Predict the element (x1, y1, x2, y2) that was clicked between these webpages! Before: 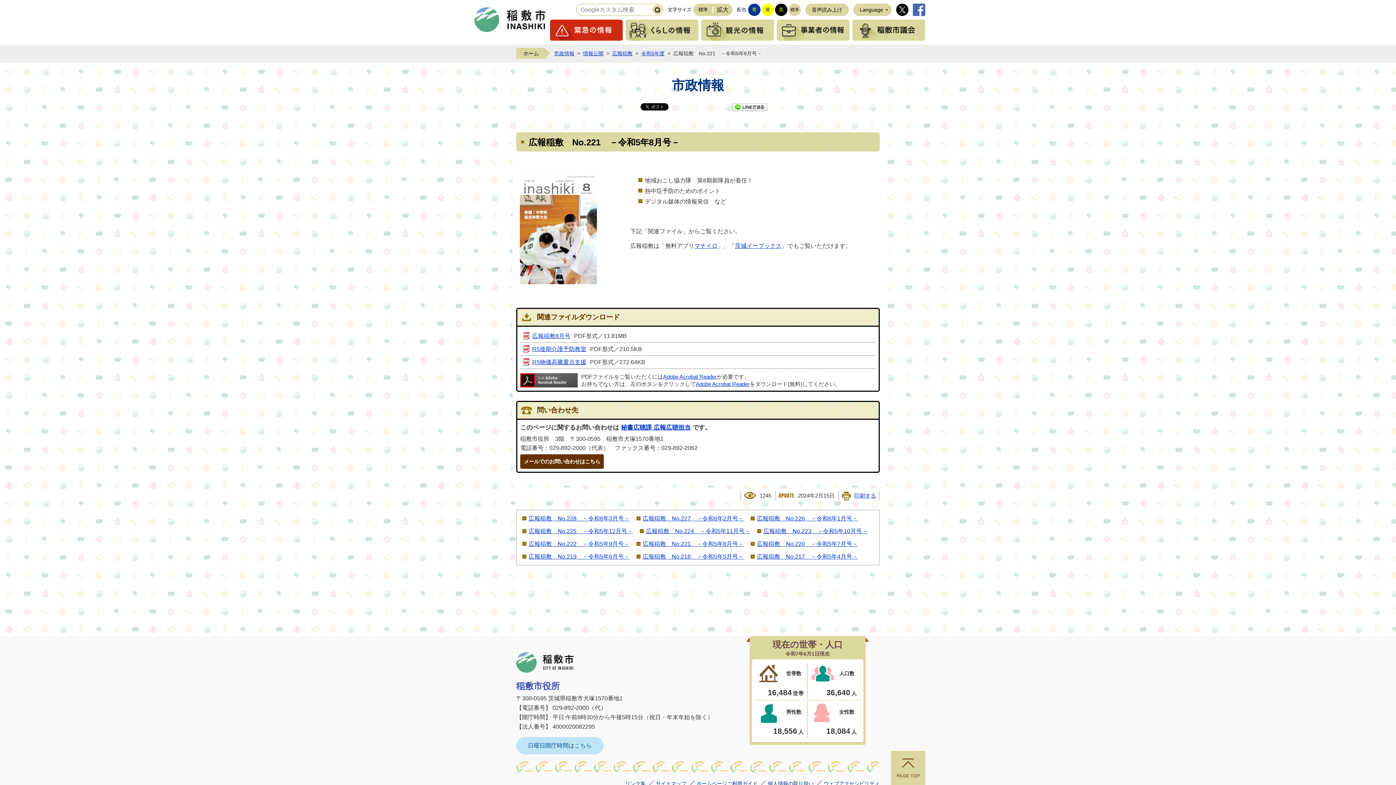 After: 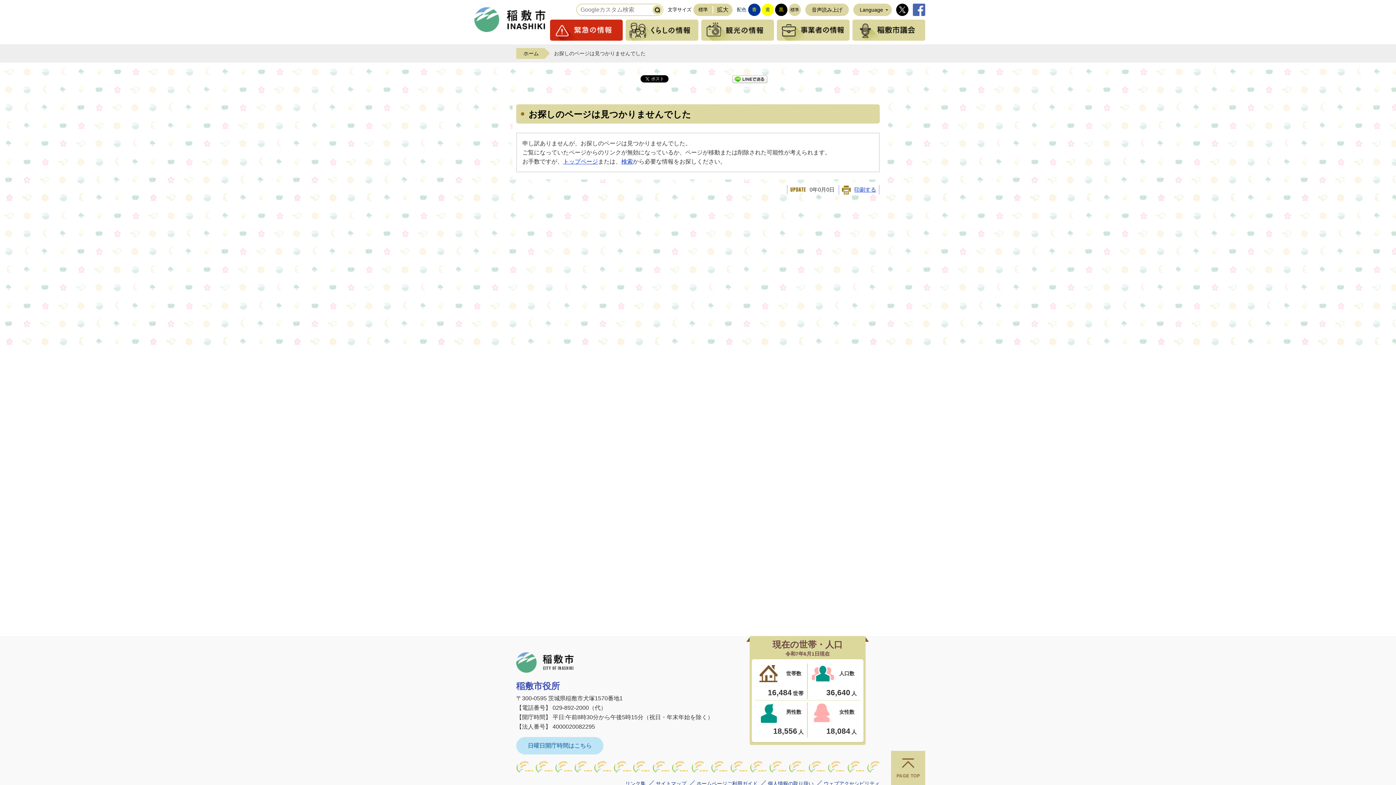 Action: label: メールでのお問い合わせはこちら bbox: (520, 454, 604, 469)